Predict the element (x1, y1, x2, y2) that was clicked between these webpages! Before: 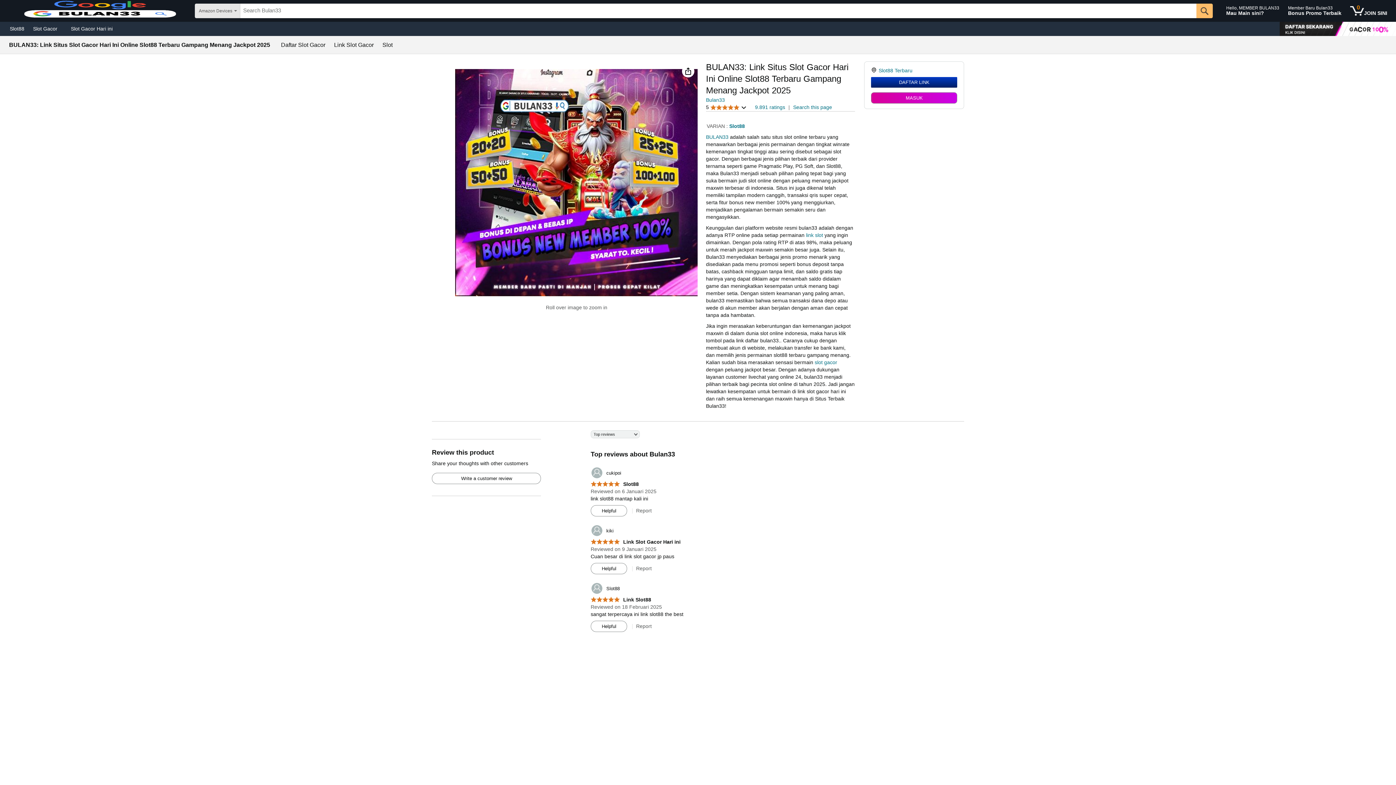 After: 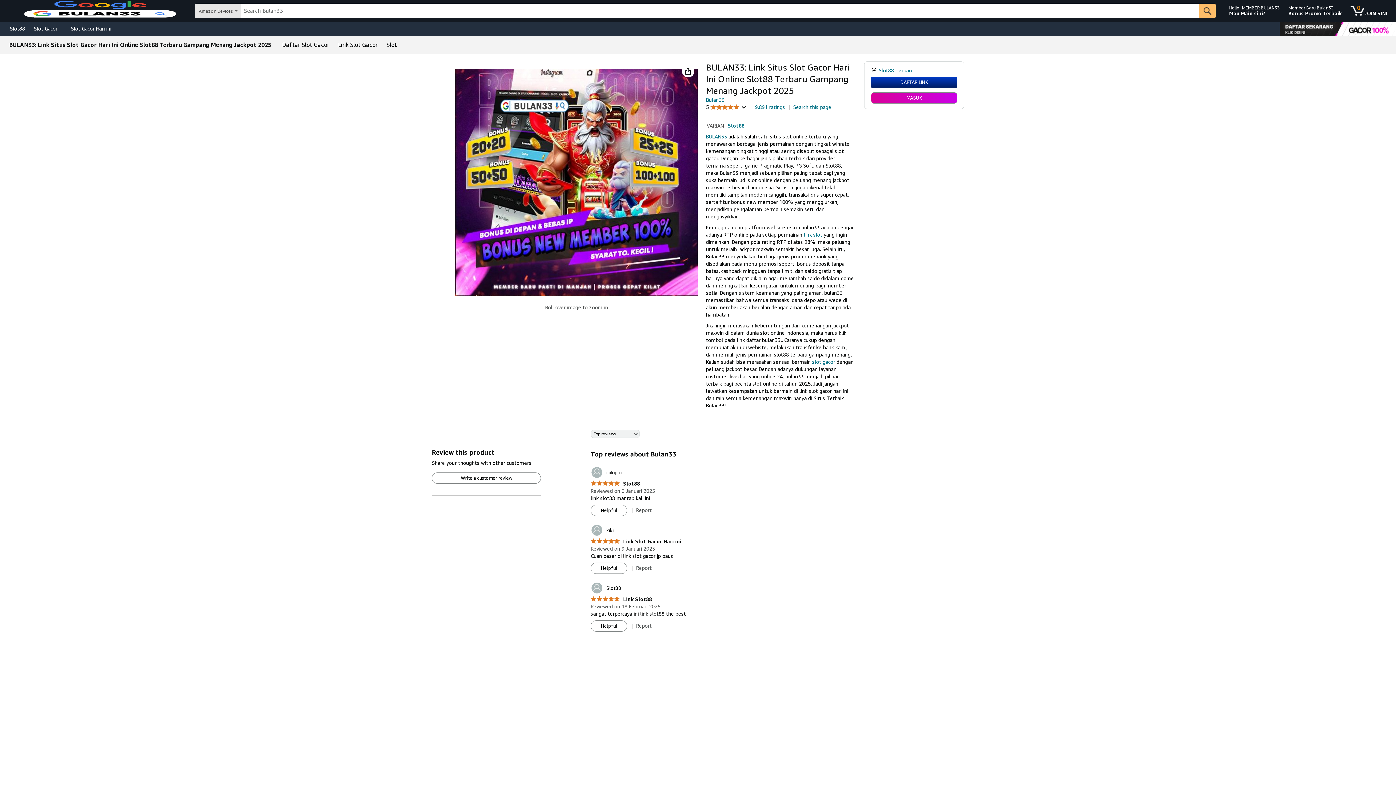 Action: bbox: (706, 134, 728, 140) label: BULAN33